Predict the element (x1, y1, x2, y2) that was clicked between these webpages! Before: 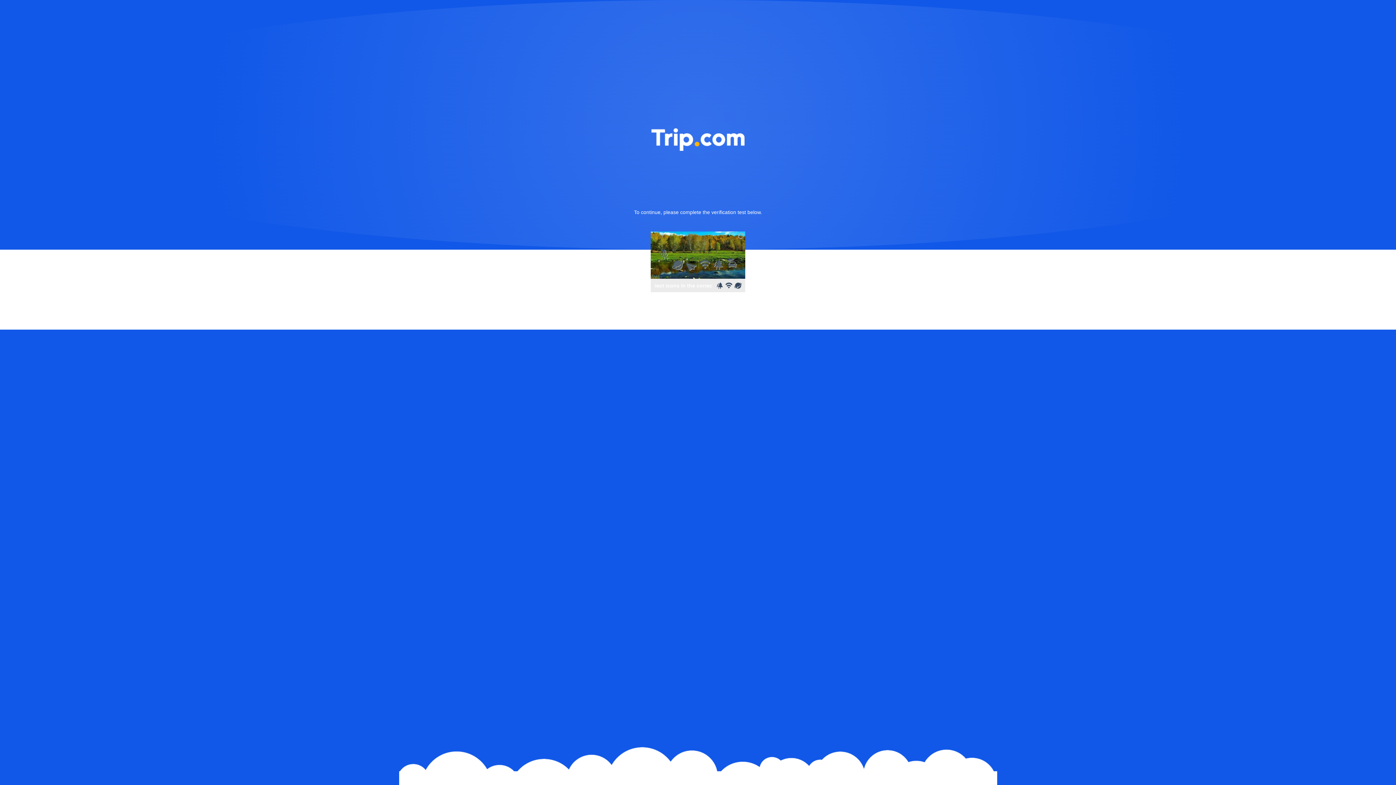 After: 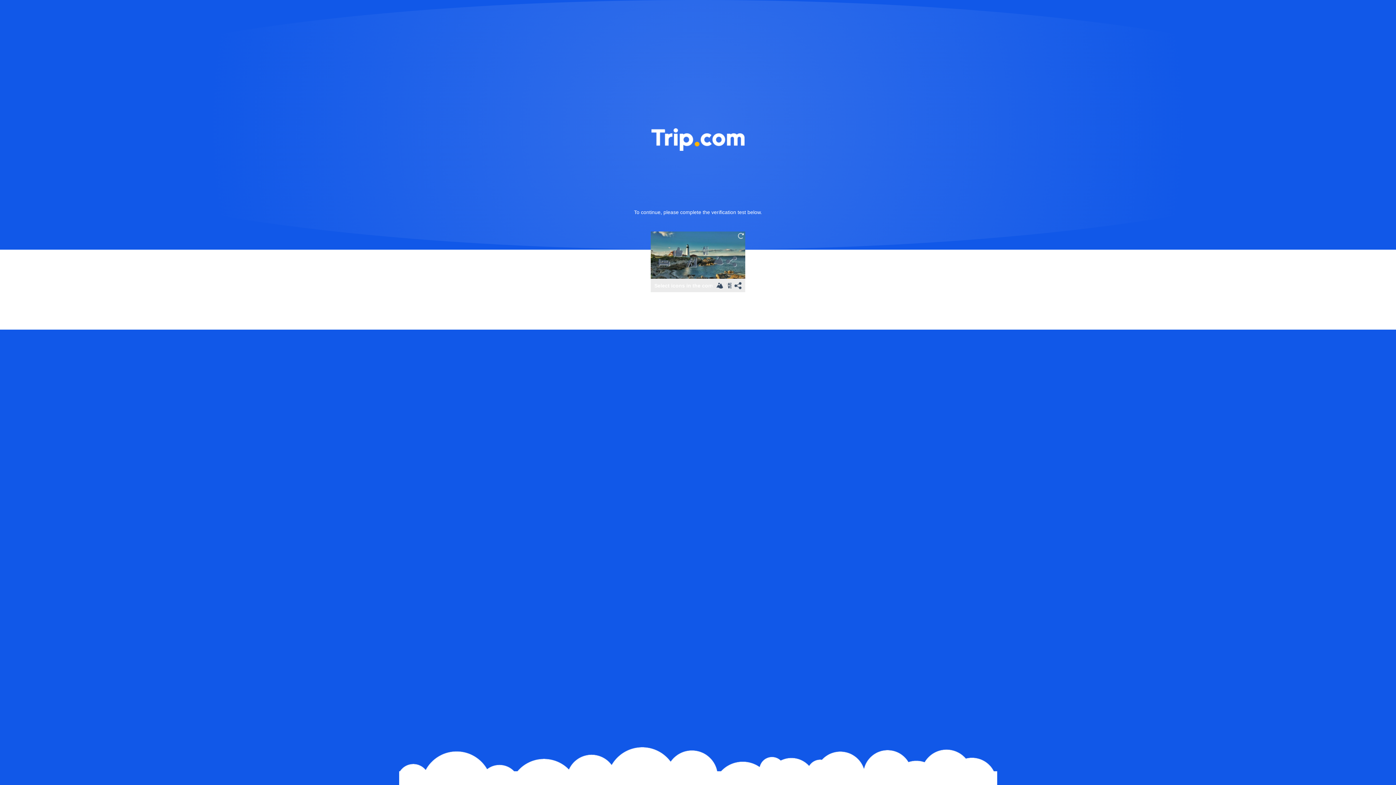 Action: bbox: (736, 231, 745, 240)